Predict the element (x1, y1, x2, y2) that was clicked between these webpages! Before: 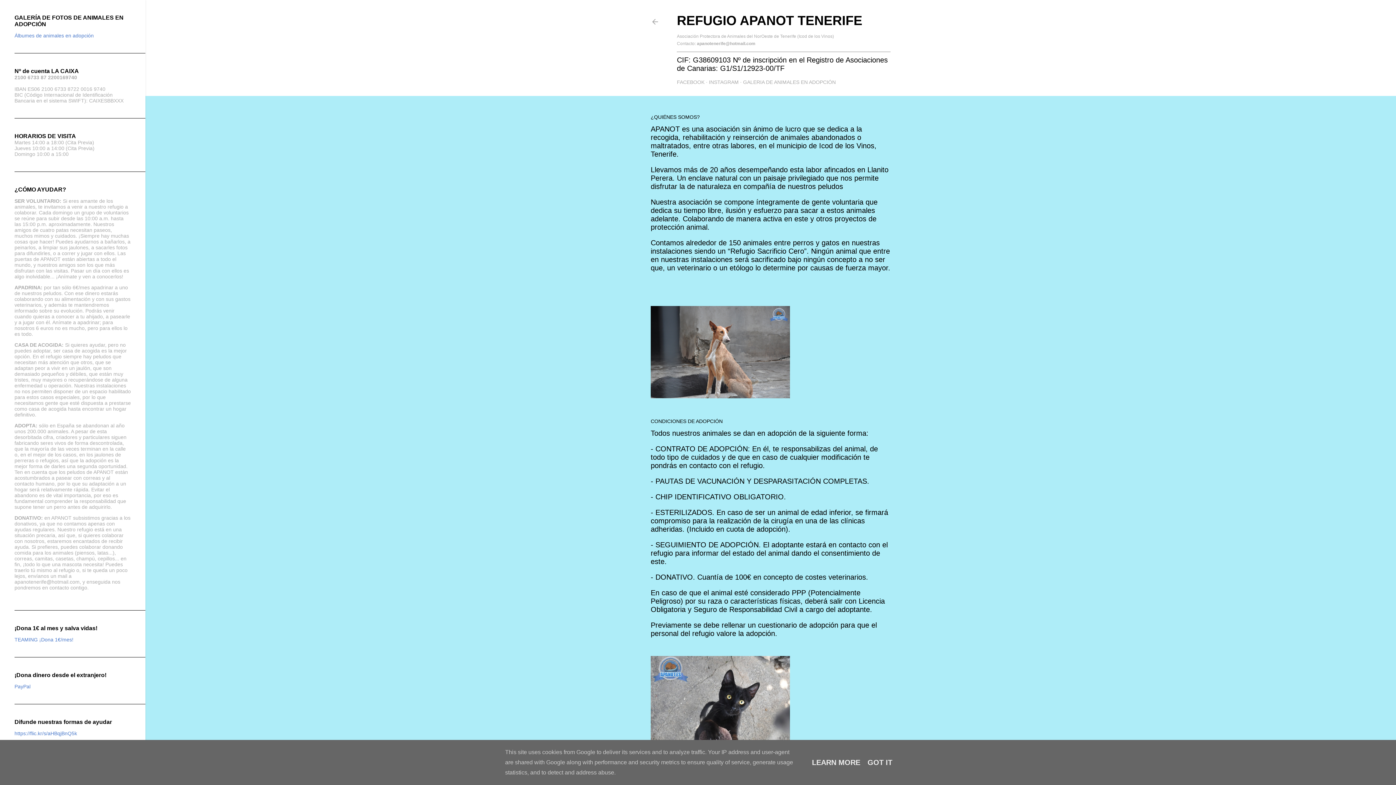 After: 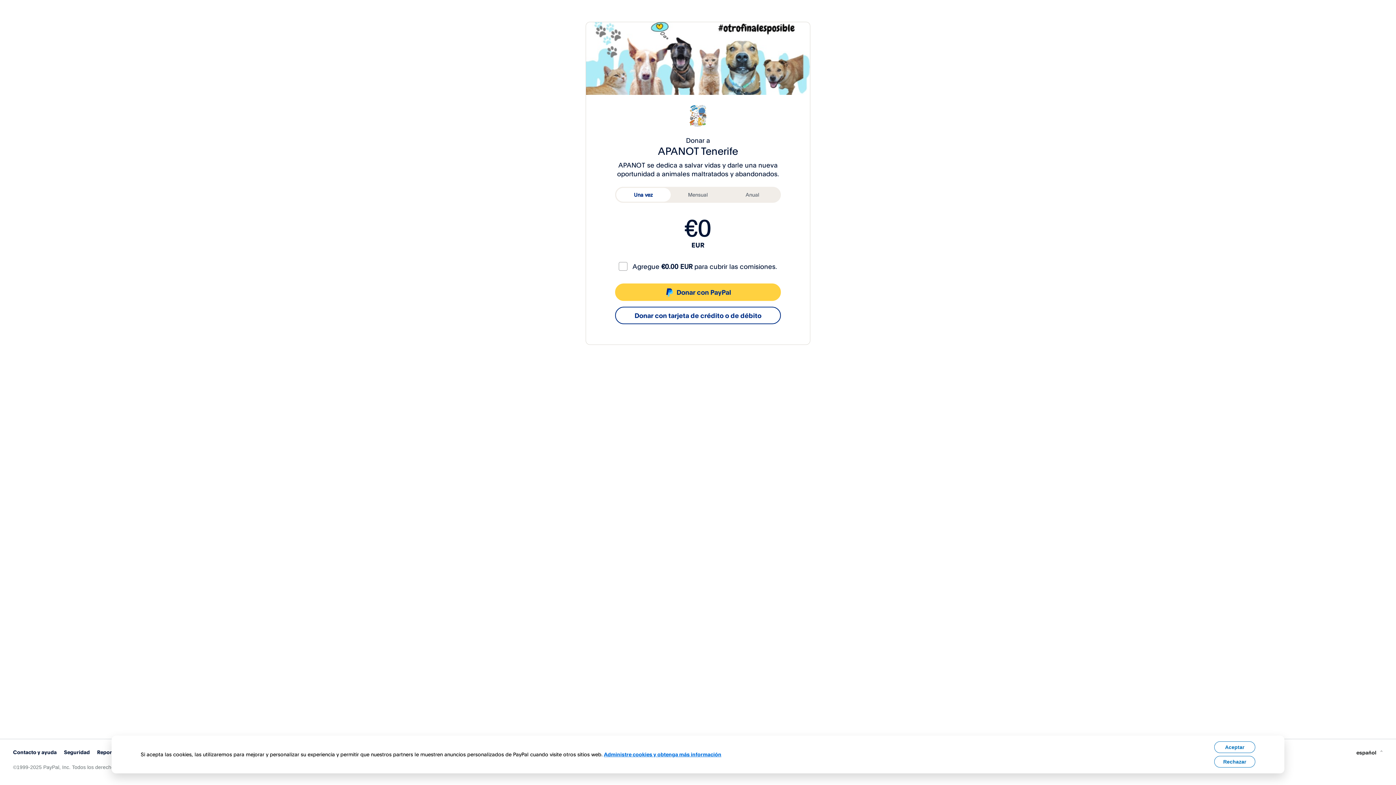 Action: bbox: (14, 684, 30, 689) label: PayPal